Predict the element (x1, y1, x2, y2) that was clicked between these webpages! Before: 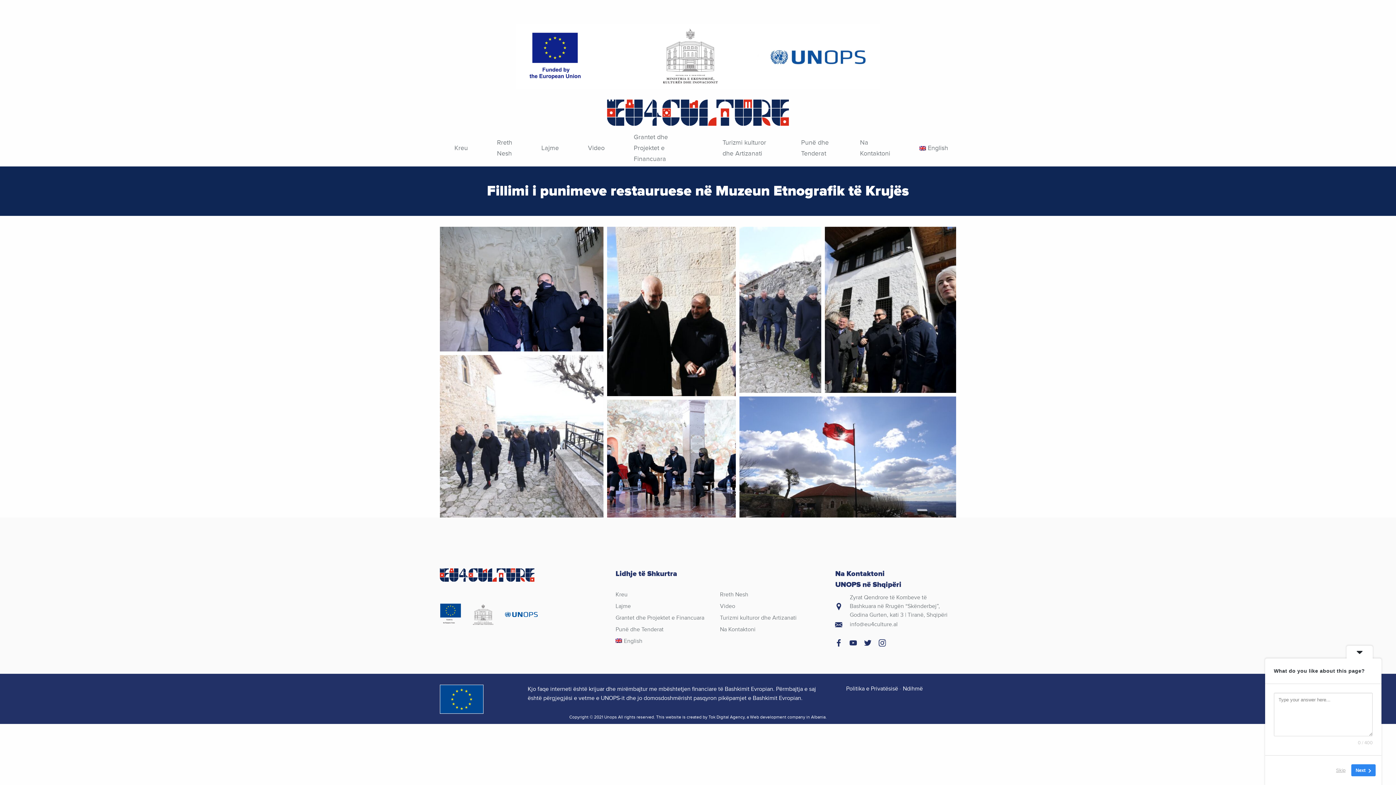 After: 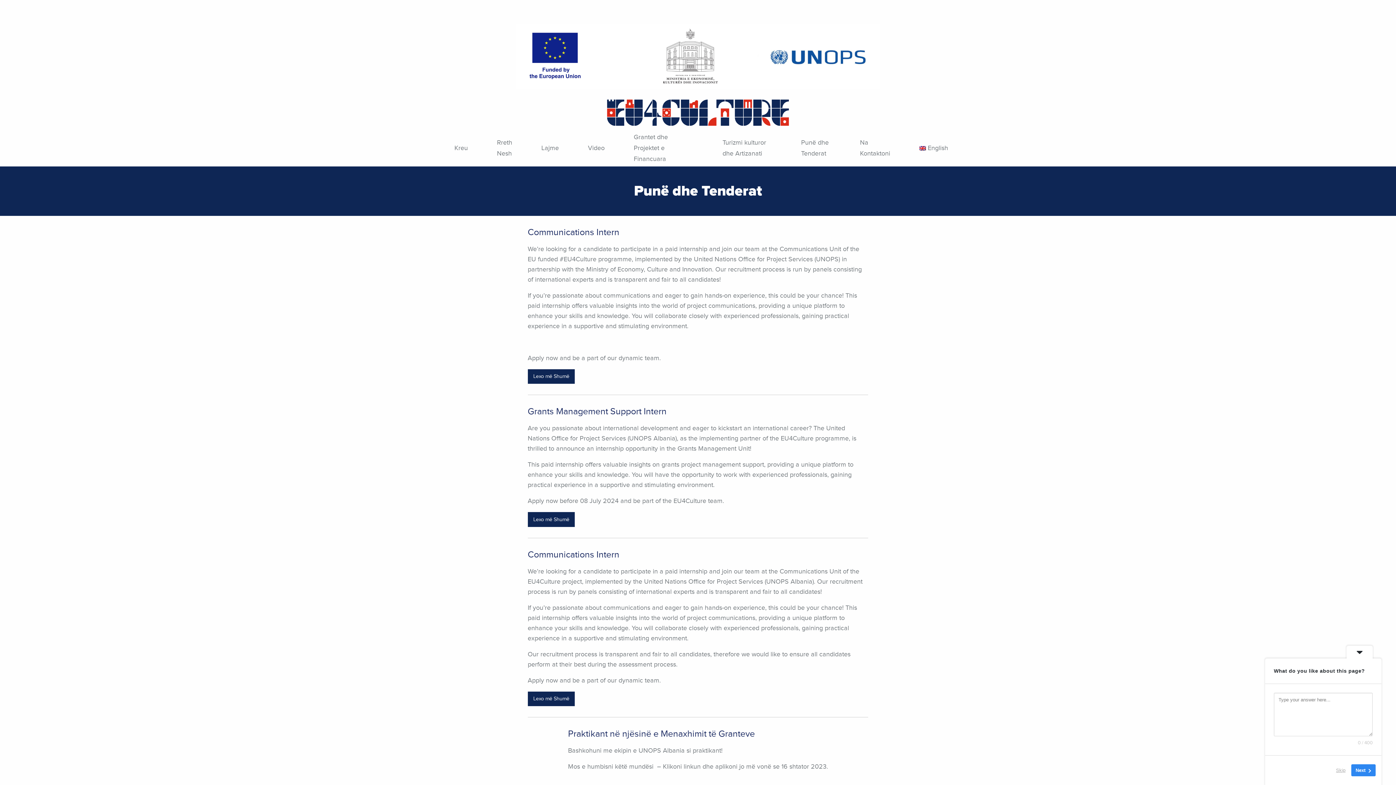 Action: bbox: (794, 137, 838, 159) label: Punë dhe Tenderat